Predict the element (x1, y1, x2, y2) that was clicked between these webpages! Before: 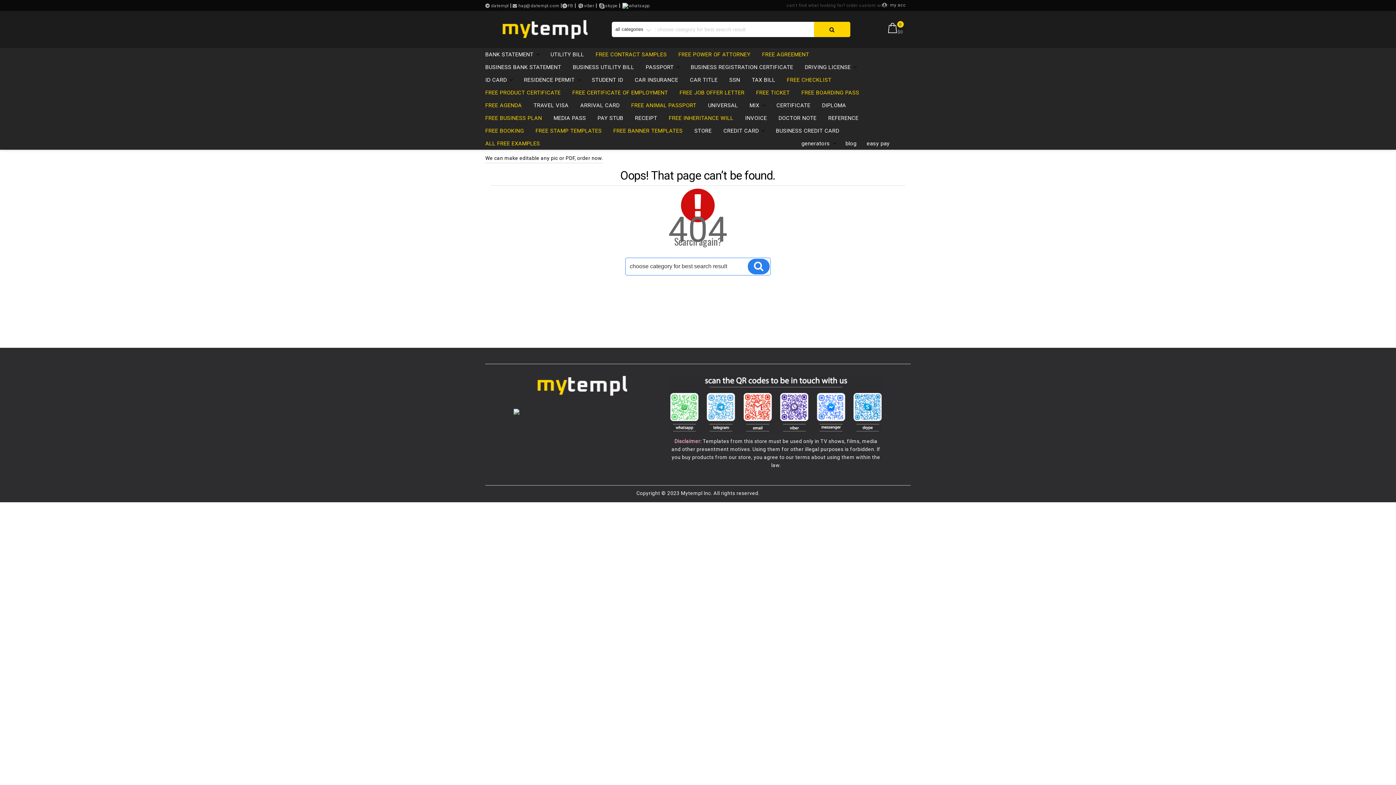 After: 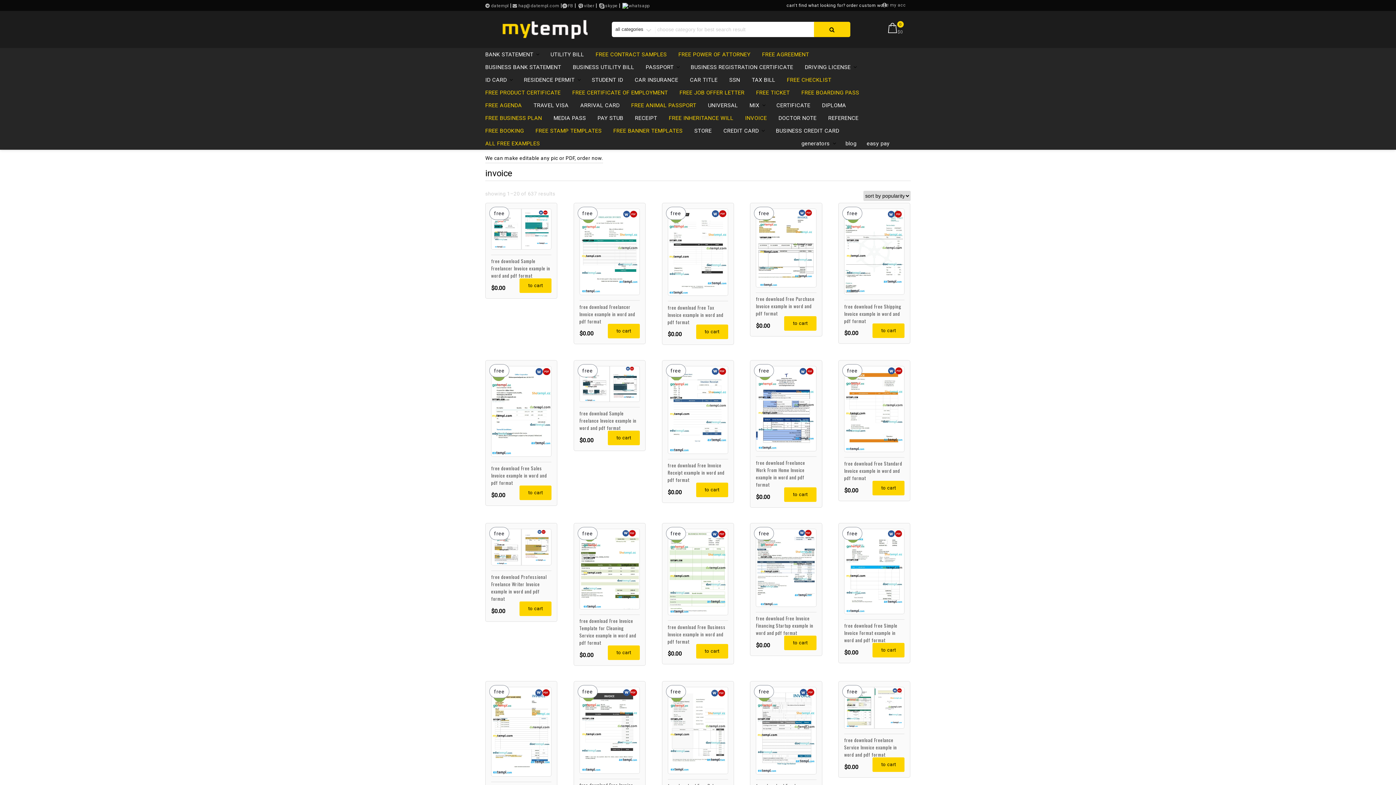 Action: label: INVOICE bbox: (745, 111, 777, 124)